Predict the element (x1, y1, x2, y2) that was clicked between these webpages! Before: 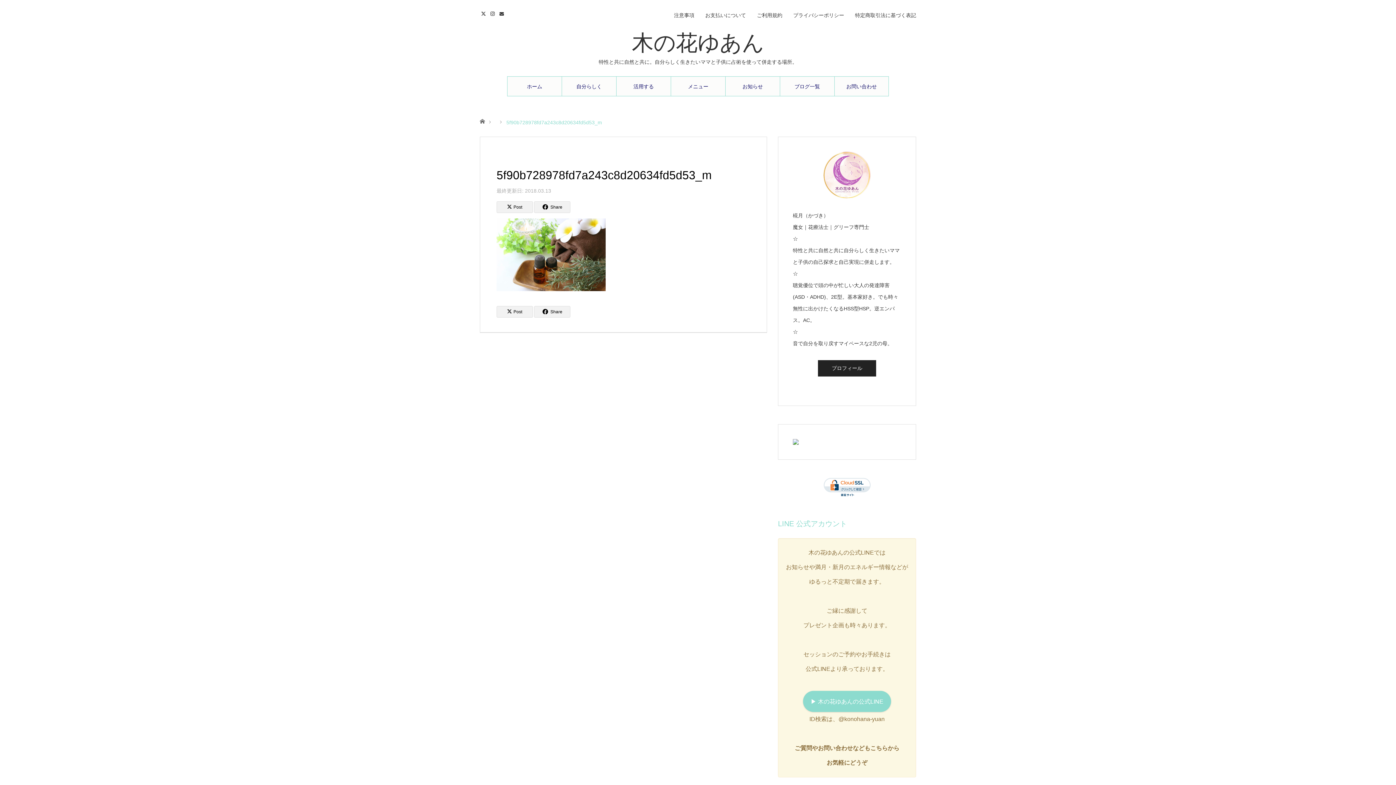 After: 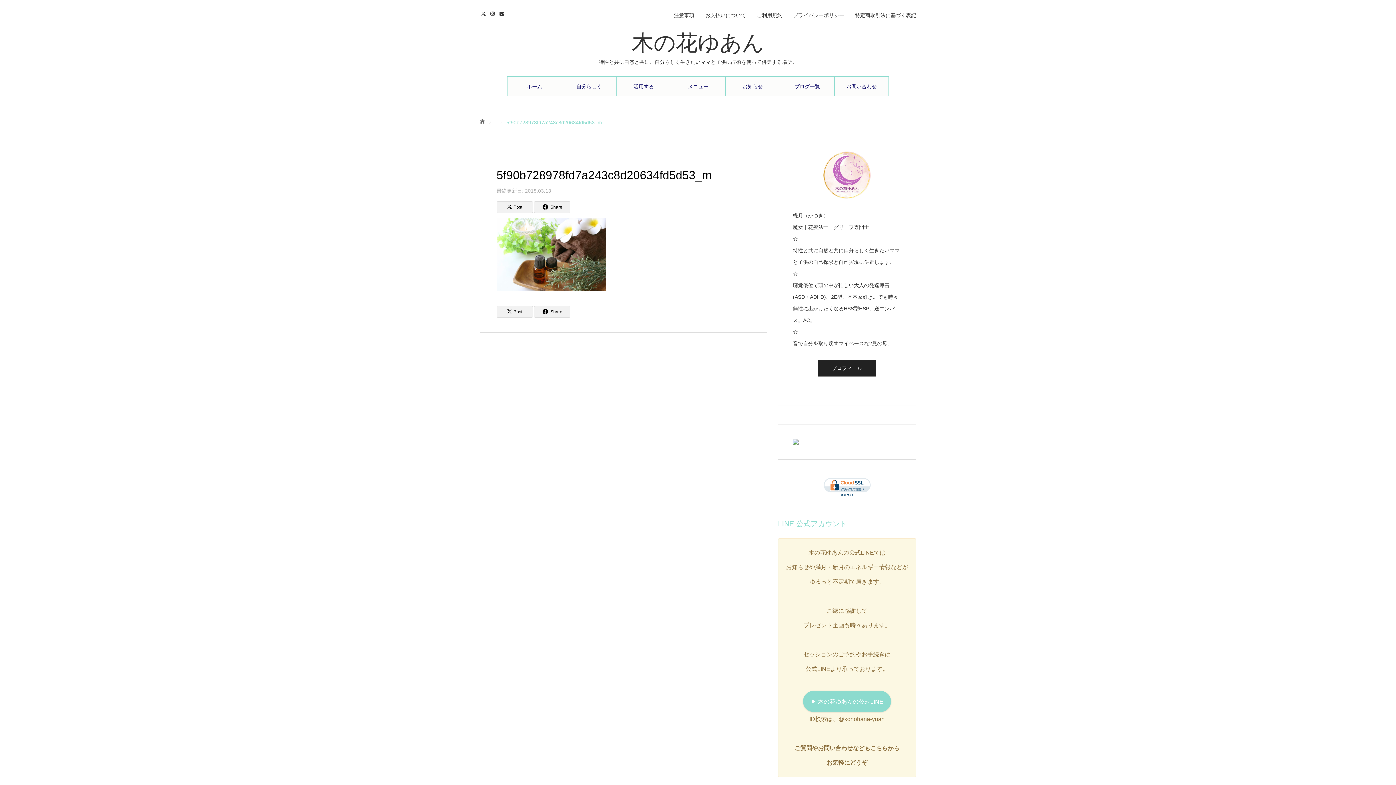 Action: bbox: (823, 491, 870, 497)